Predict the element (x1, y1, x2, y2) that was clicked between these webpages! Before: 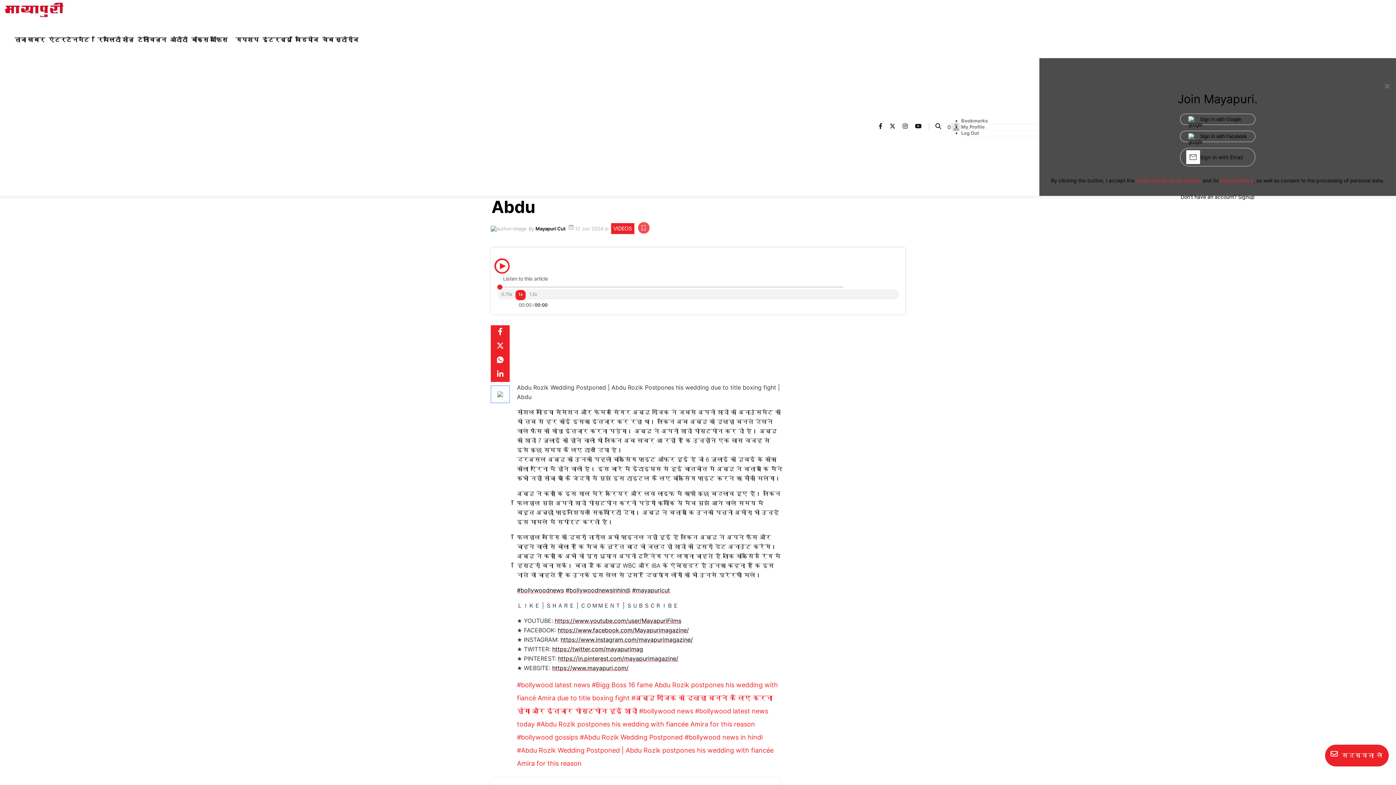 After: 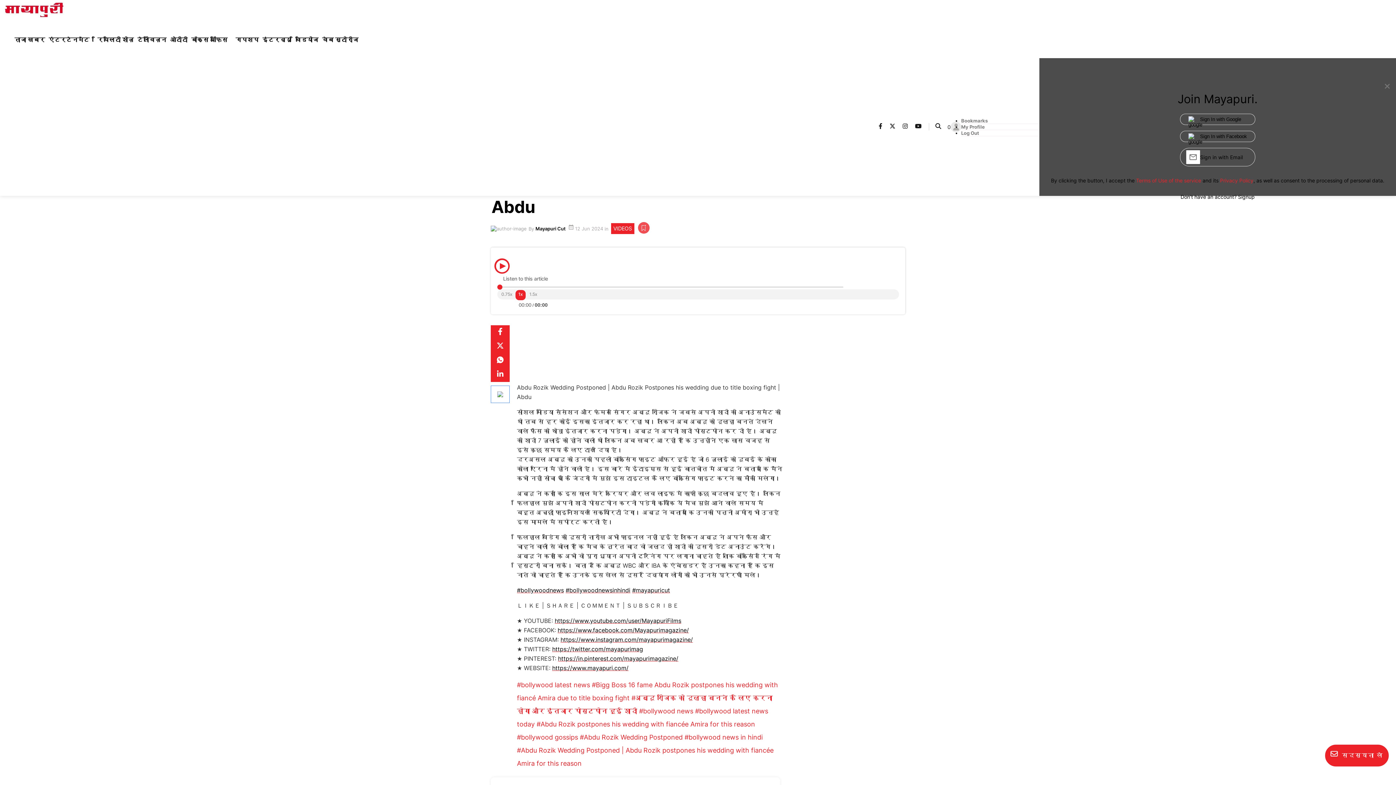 Action: bbox: (902, 123, 913, 130) label: Mayapuri instagram page